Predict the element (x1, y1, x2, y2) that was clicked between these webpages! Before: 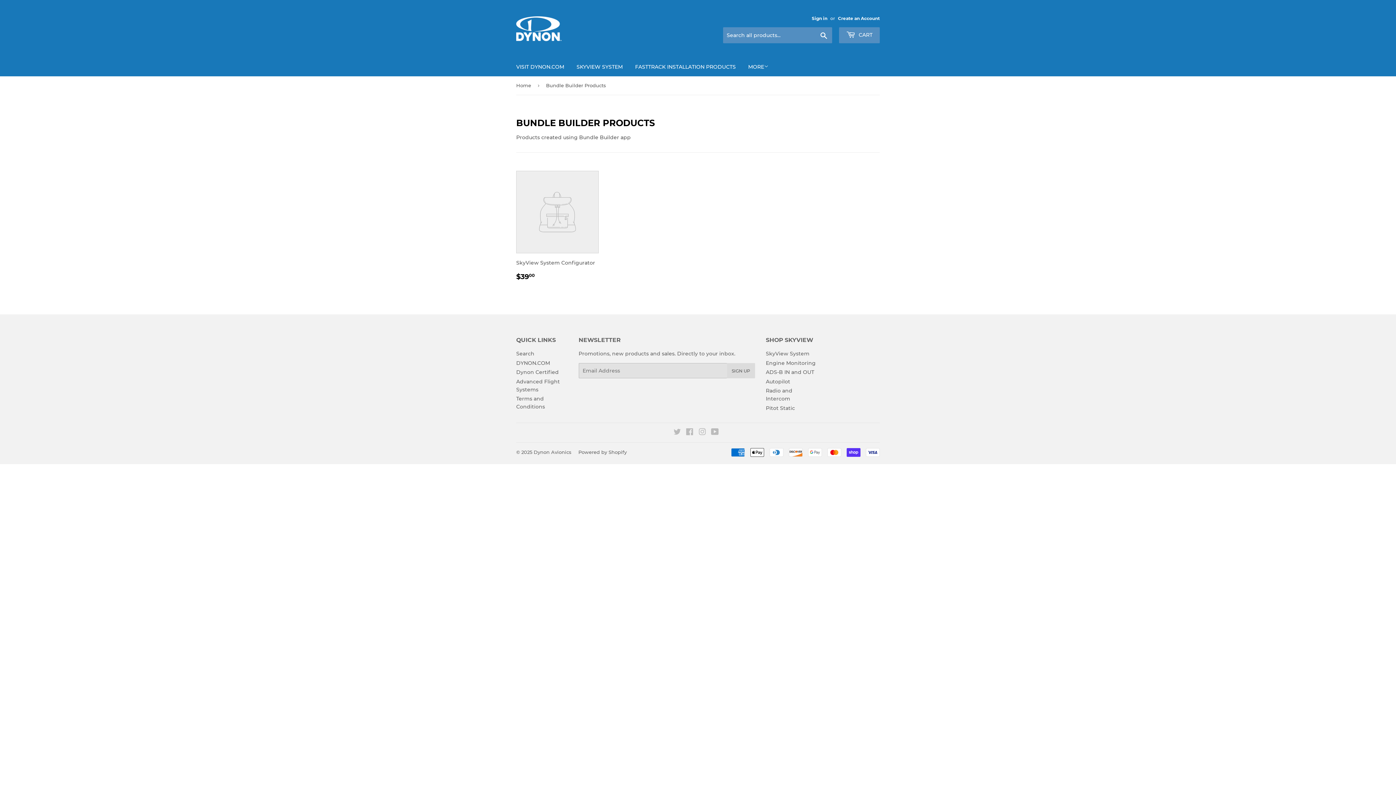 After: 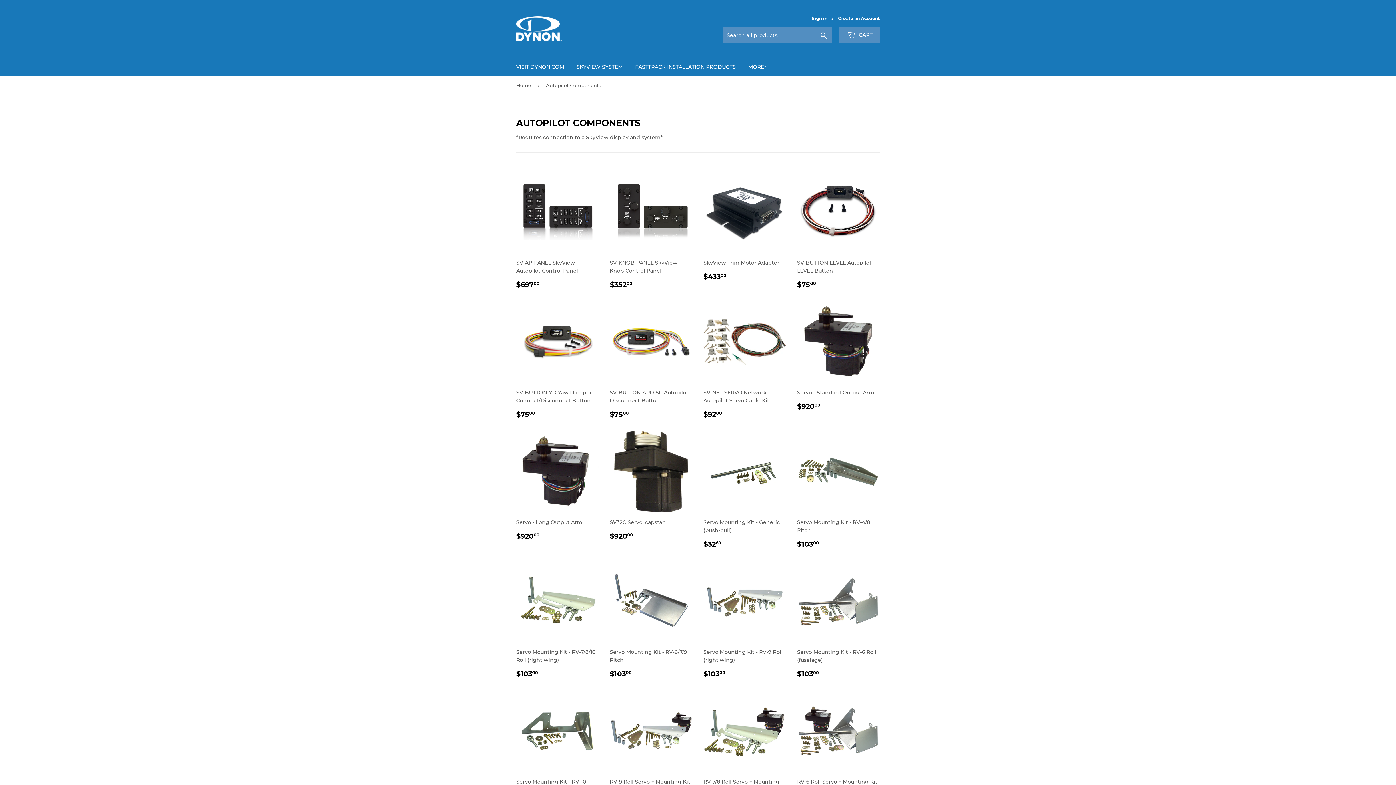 Action: bbox: (766, 378, 790, 384) label: Autopilot